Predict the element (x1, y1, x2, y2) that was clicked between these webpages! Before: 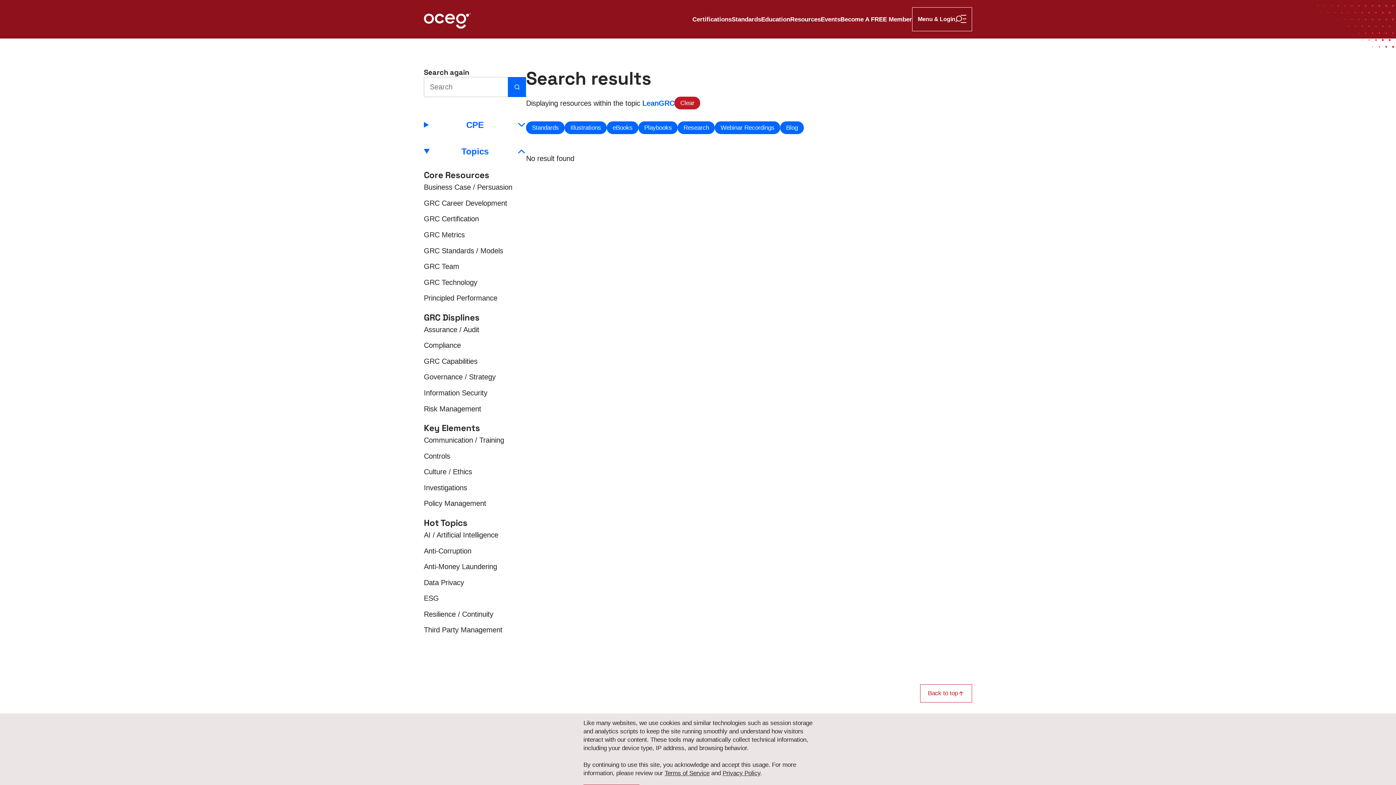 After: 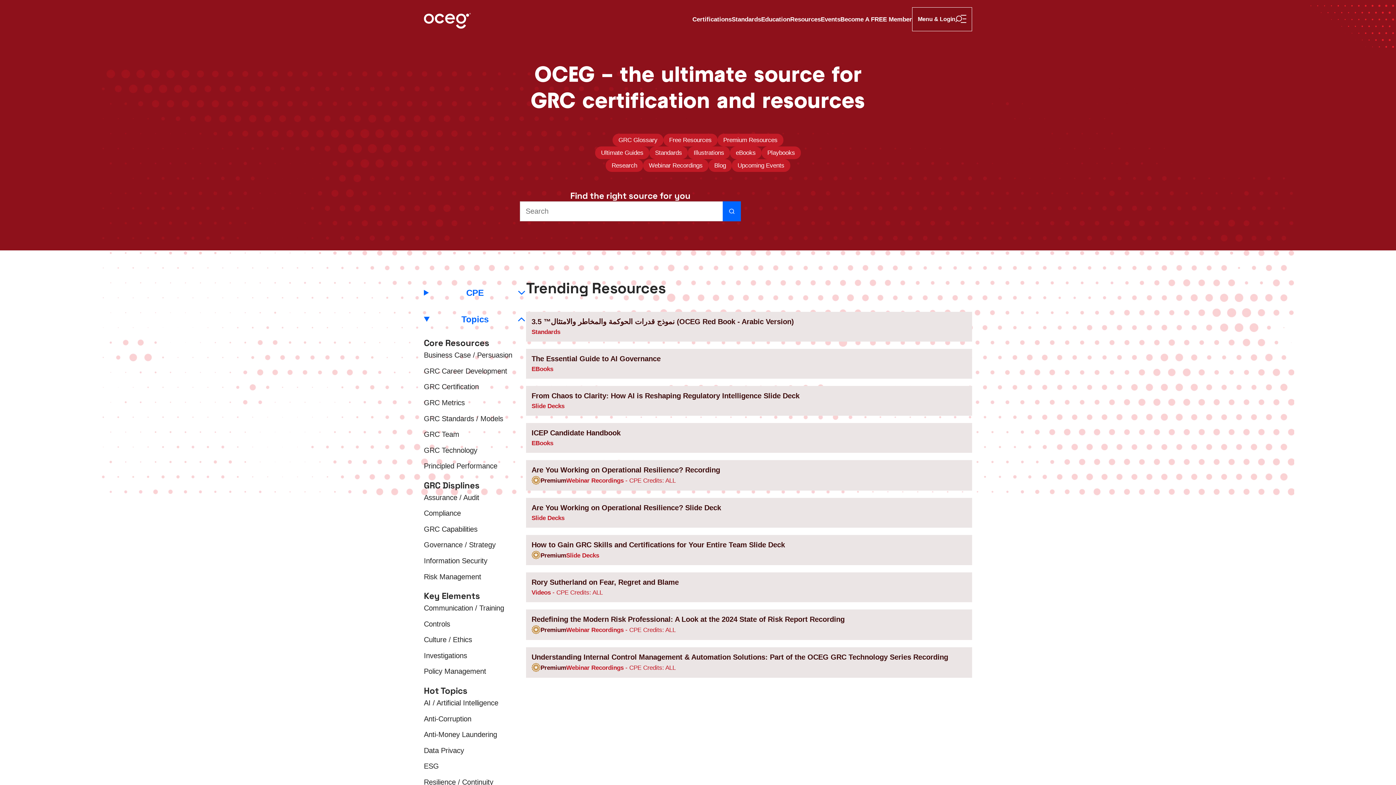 Action: label: Resources bbox: (790, 15, 820, 23)